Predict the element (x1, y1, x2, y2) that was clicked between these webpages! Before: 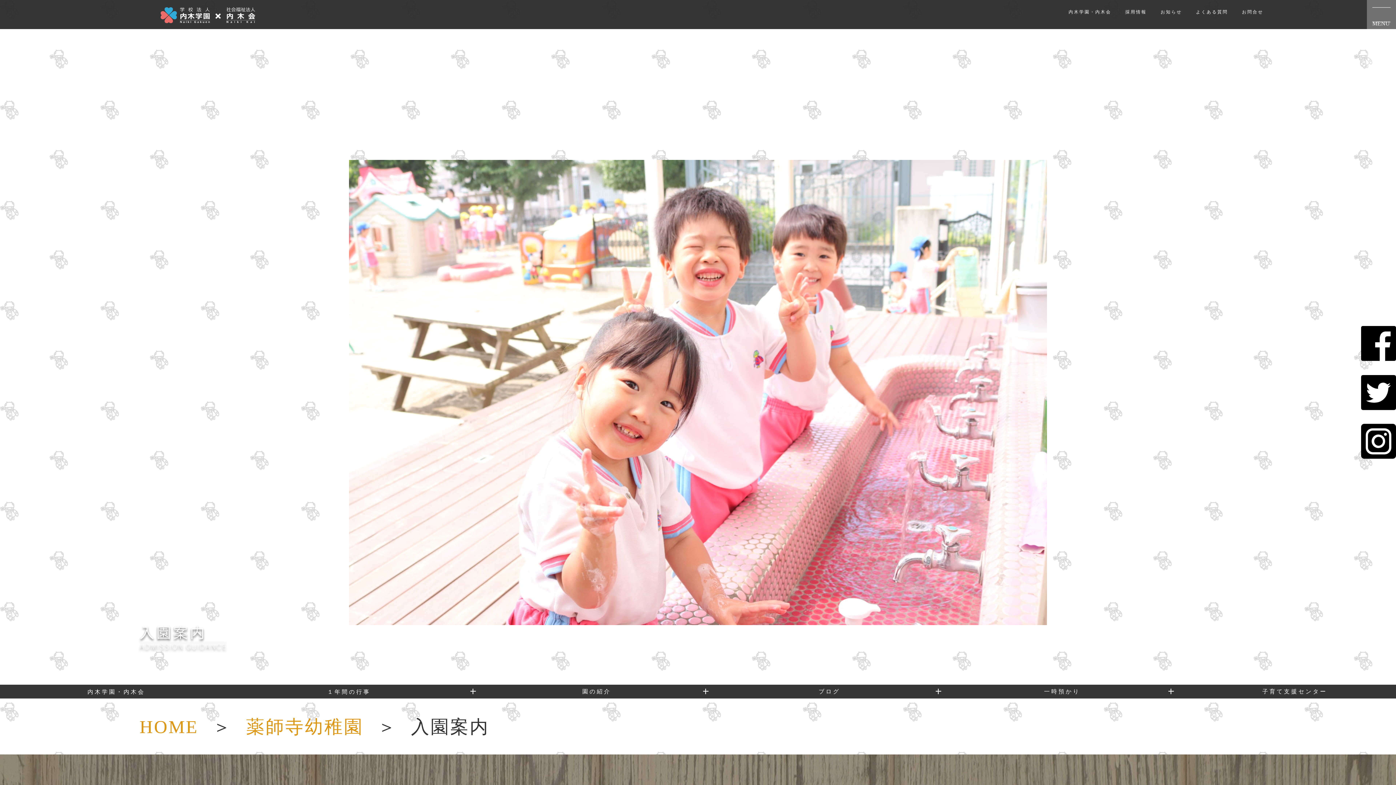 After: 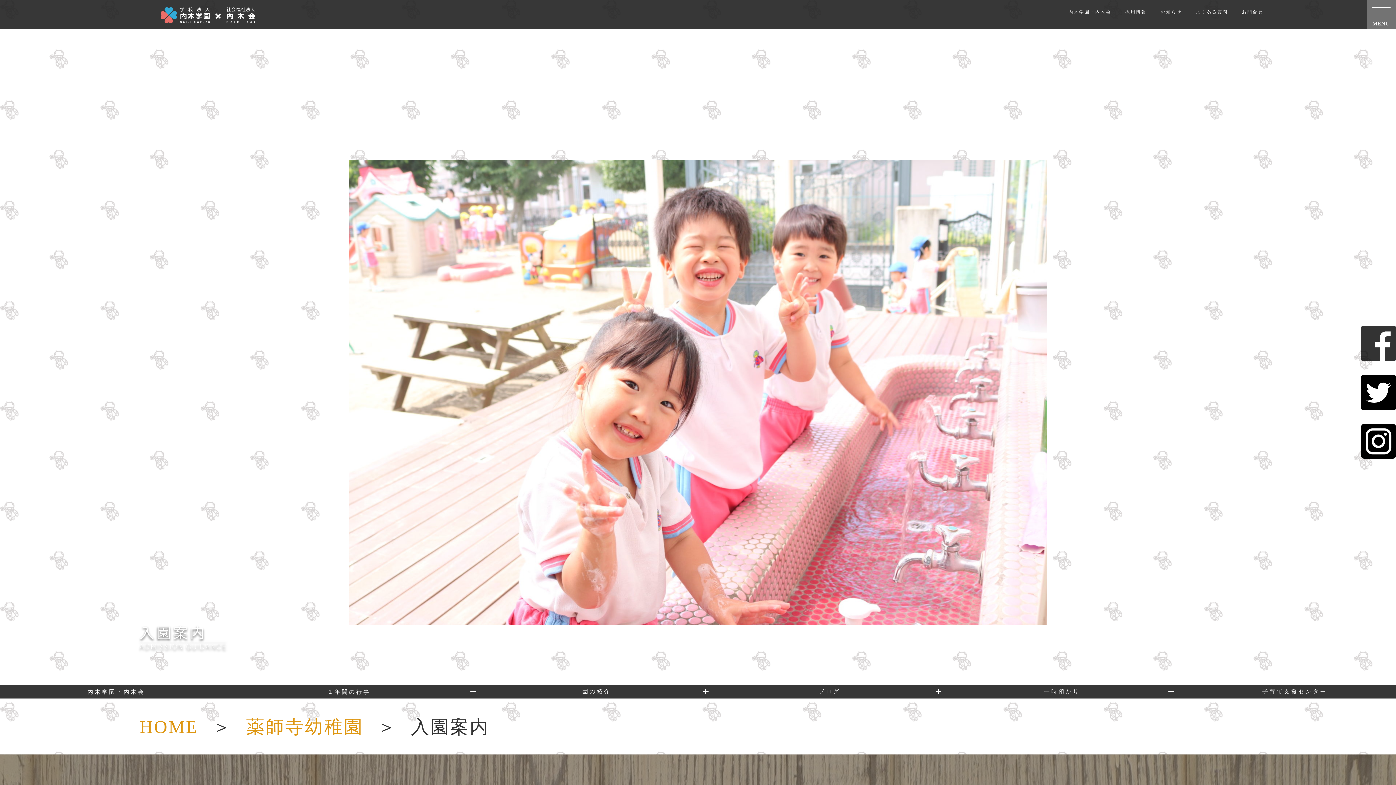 Action: bbox: (1361, 326, 1396, 361)